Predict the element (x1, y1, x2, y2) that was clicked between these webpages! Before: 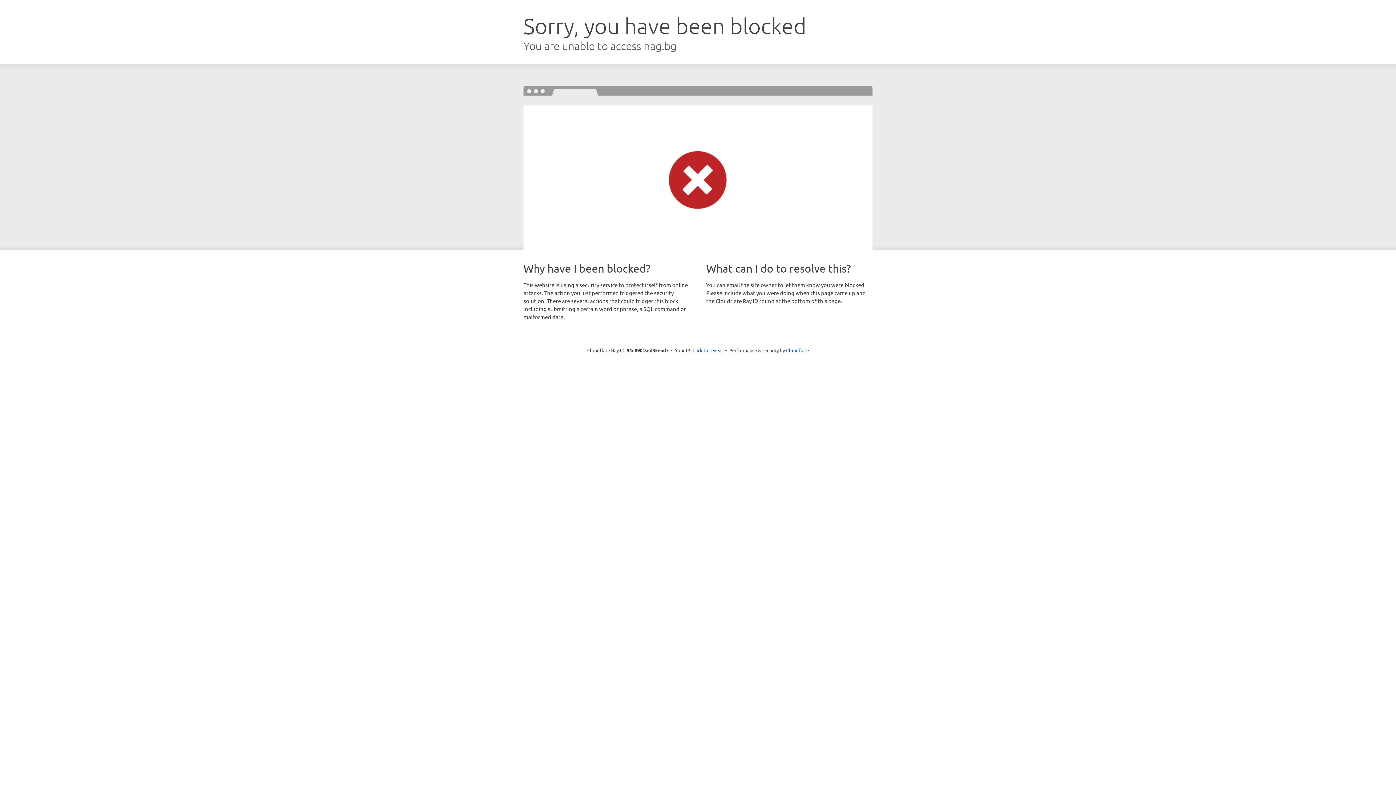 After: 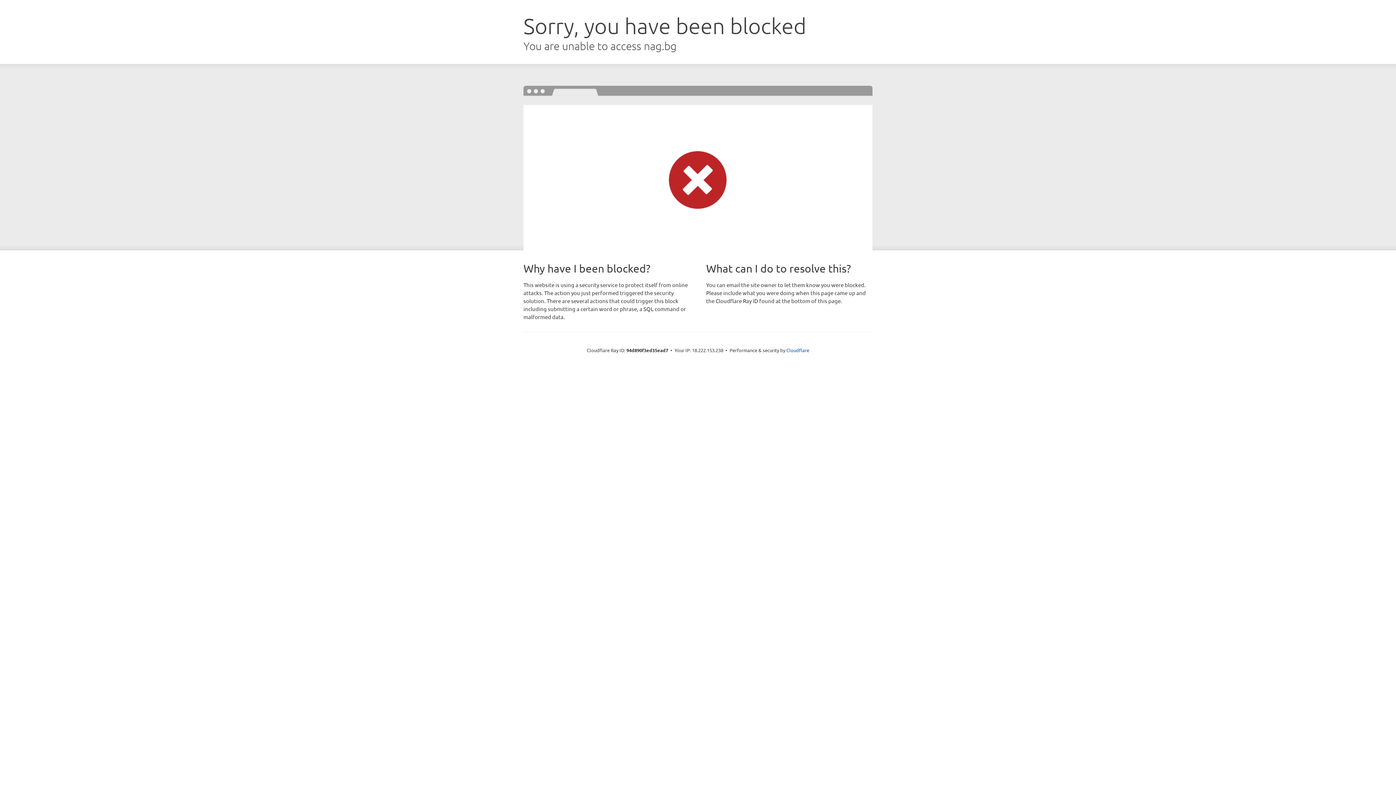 Action: label: Click to reveal bbox: (692, 346, 723, 353)